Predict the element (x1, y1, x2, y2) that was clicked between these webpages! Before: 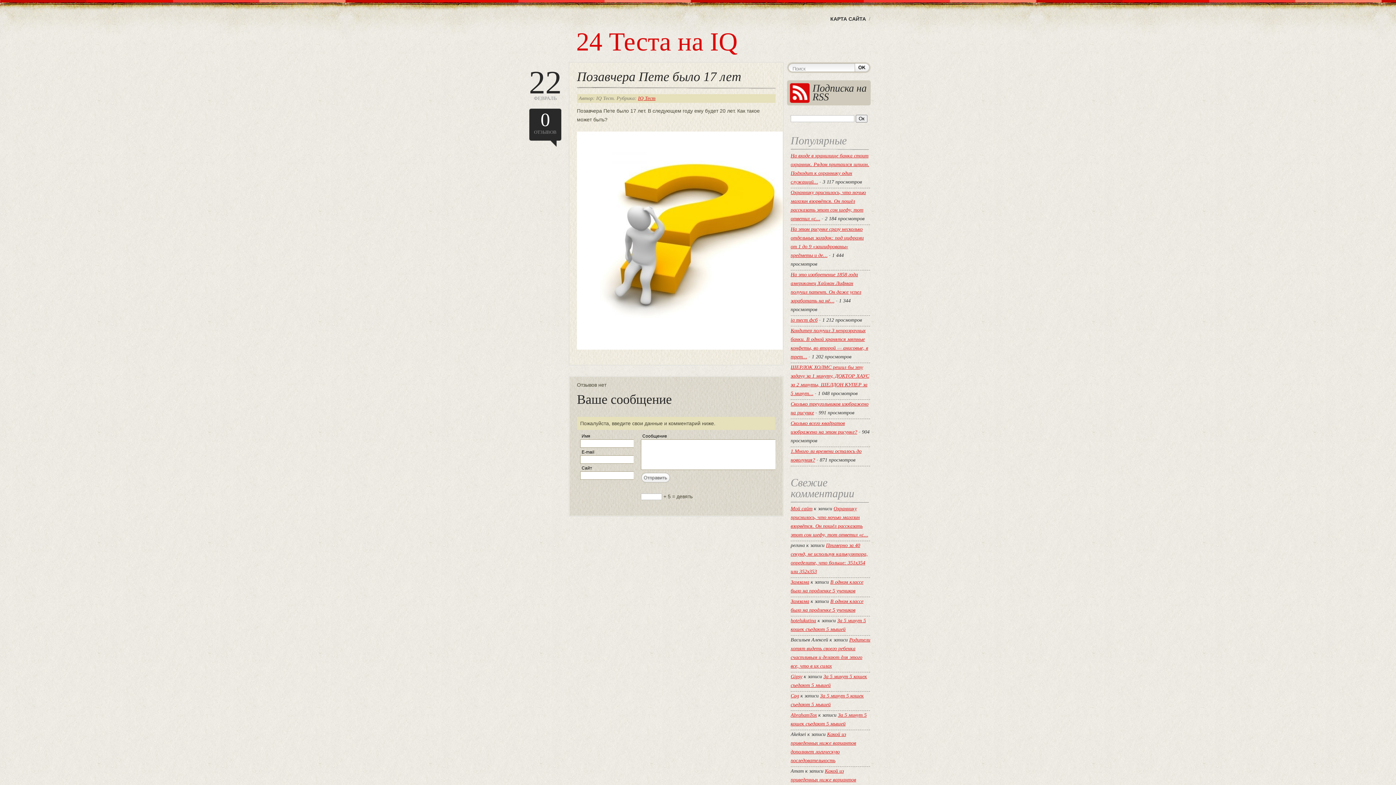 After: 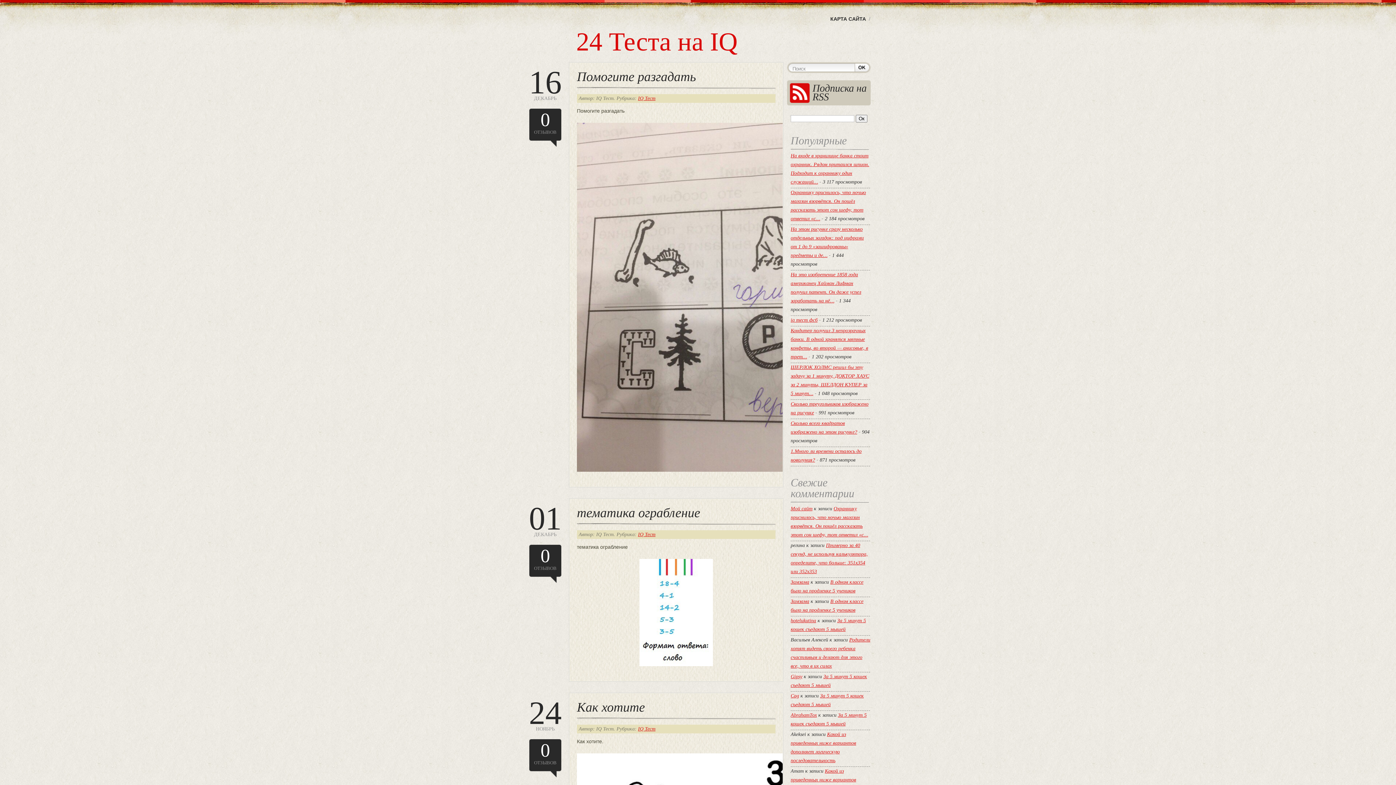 Action: label: 24 Теста на IQ bbox: (576, 27, 737, 56)